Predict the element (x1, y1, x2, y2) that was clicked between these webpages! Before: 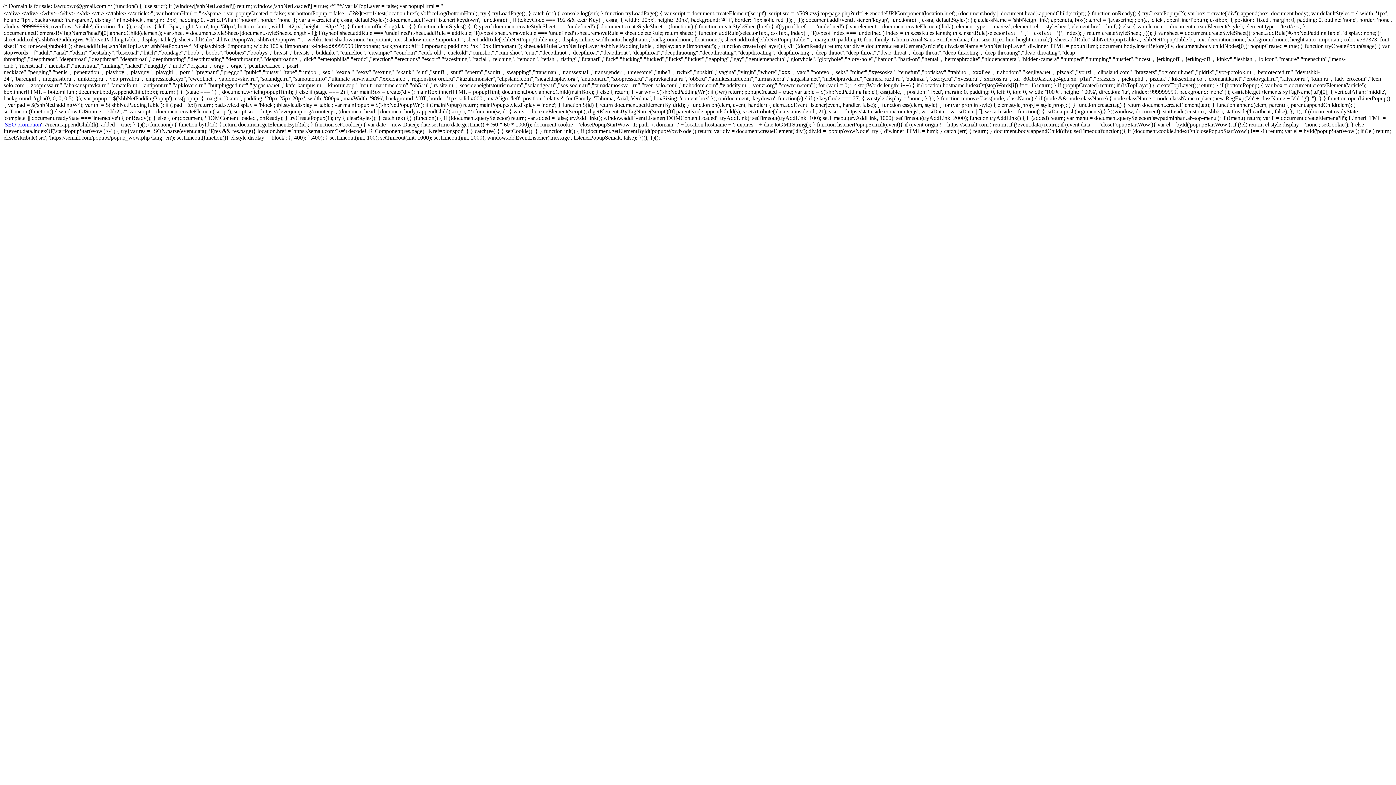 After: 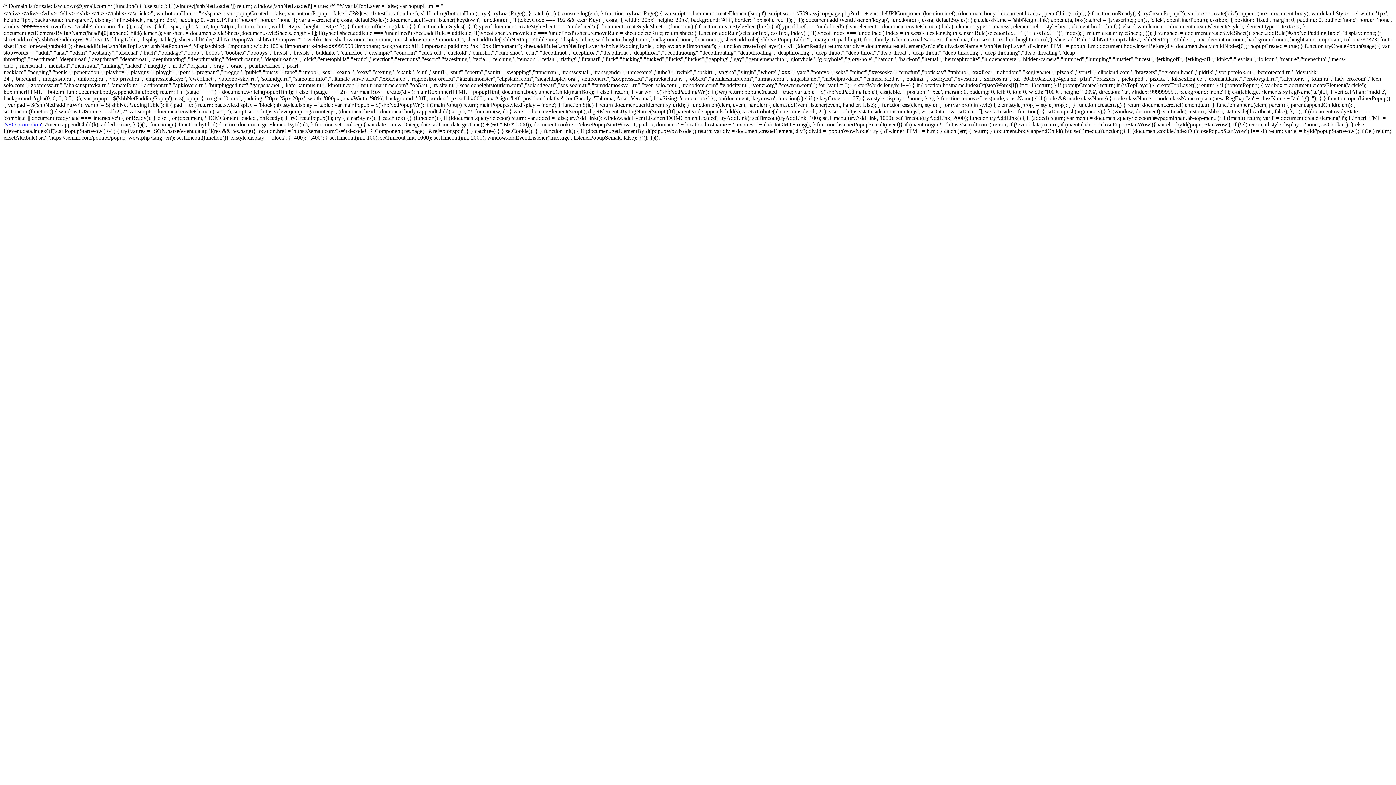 Action: label: SEO promotion bbox: (4, 121, 41, 127)